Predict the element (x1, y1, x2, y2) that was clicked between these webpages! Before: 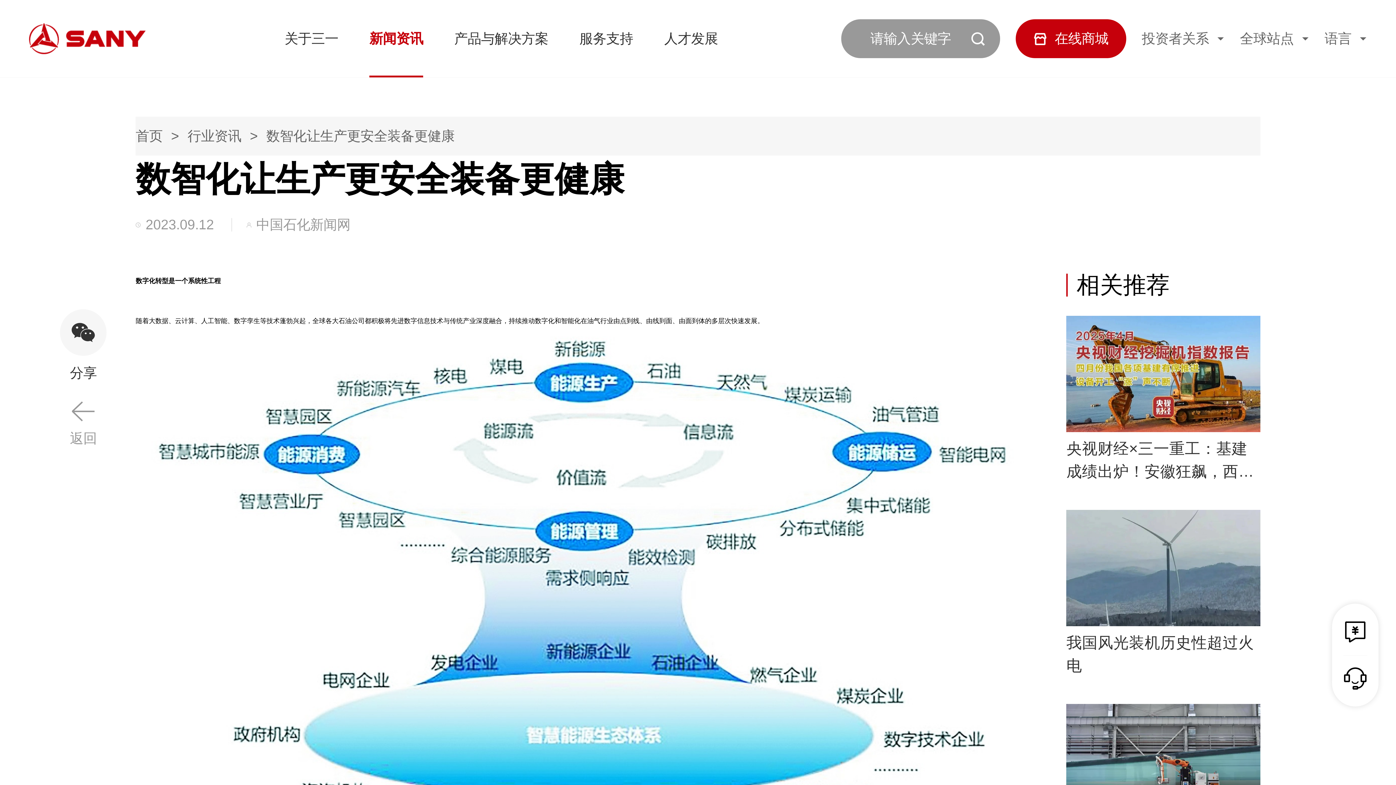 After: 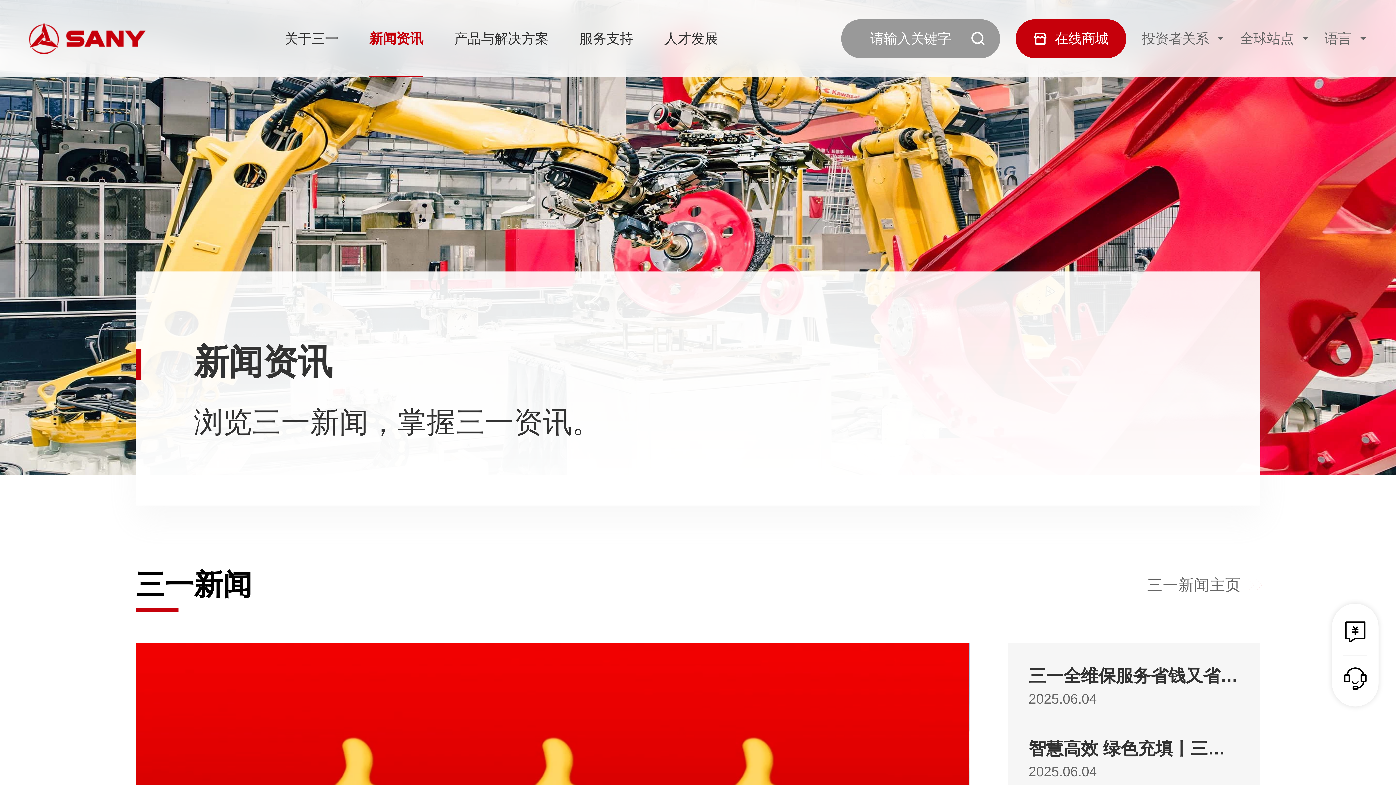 Action: label: 新闻资讯 bbox: (353, 0, 438, 77)